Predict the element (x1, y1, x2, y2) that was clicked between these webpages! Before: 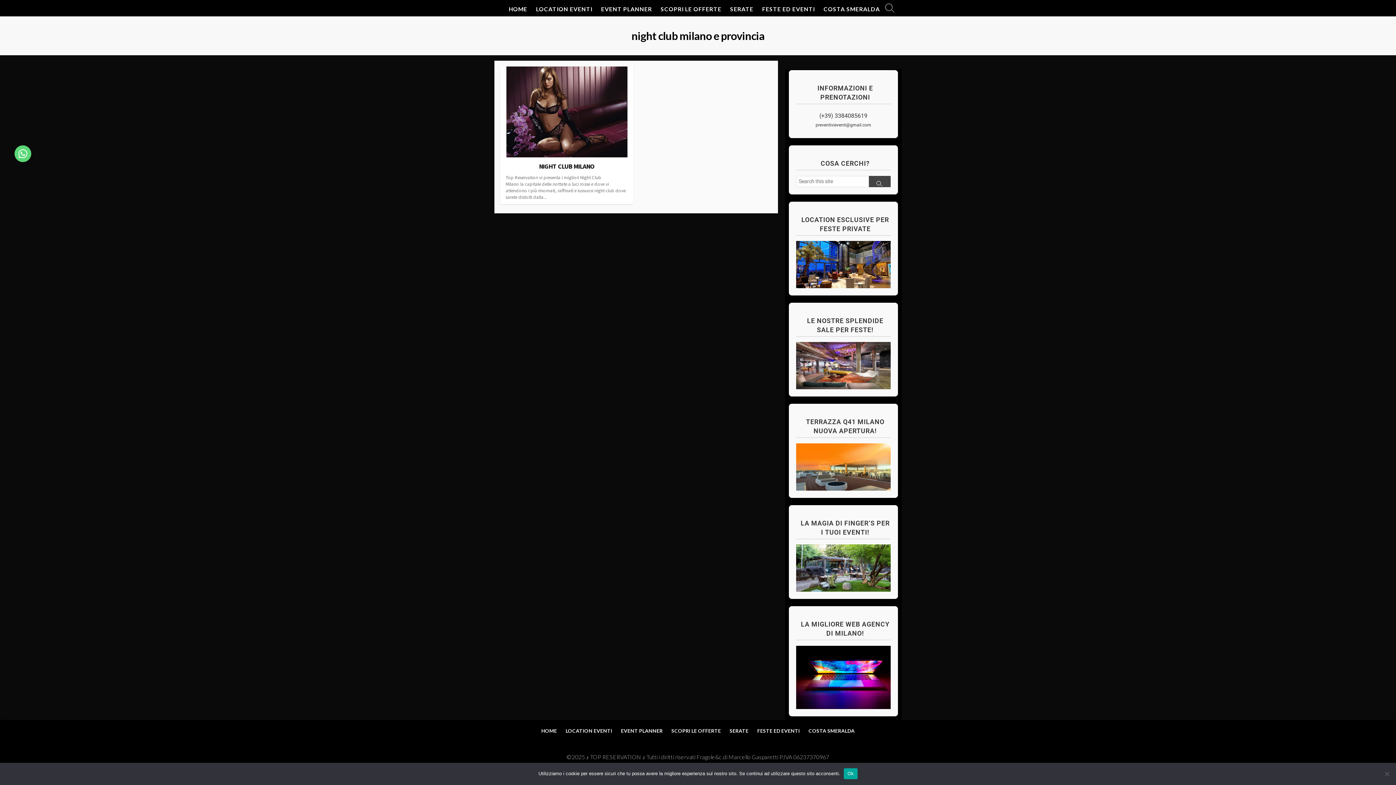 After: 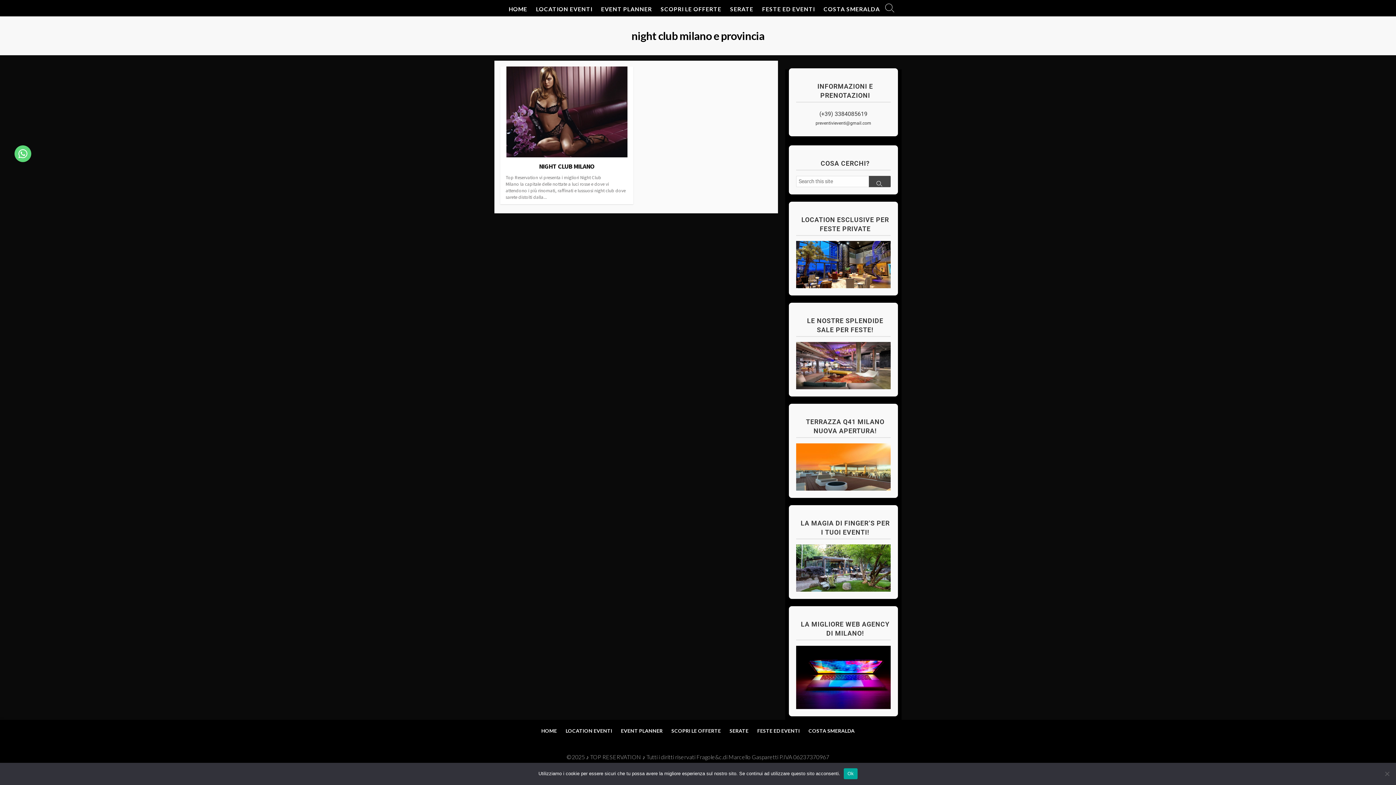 Action: label: preventivieventi@gmail.com bbox: (815, 122, 871, 127)